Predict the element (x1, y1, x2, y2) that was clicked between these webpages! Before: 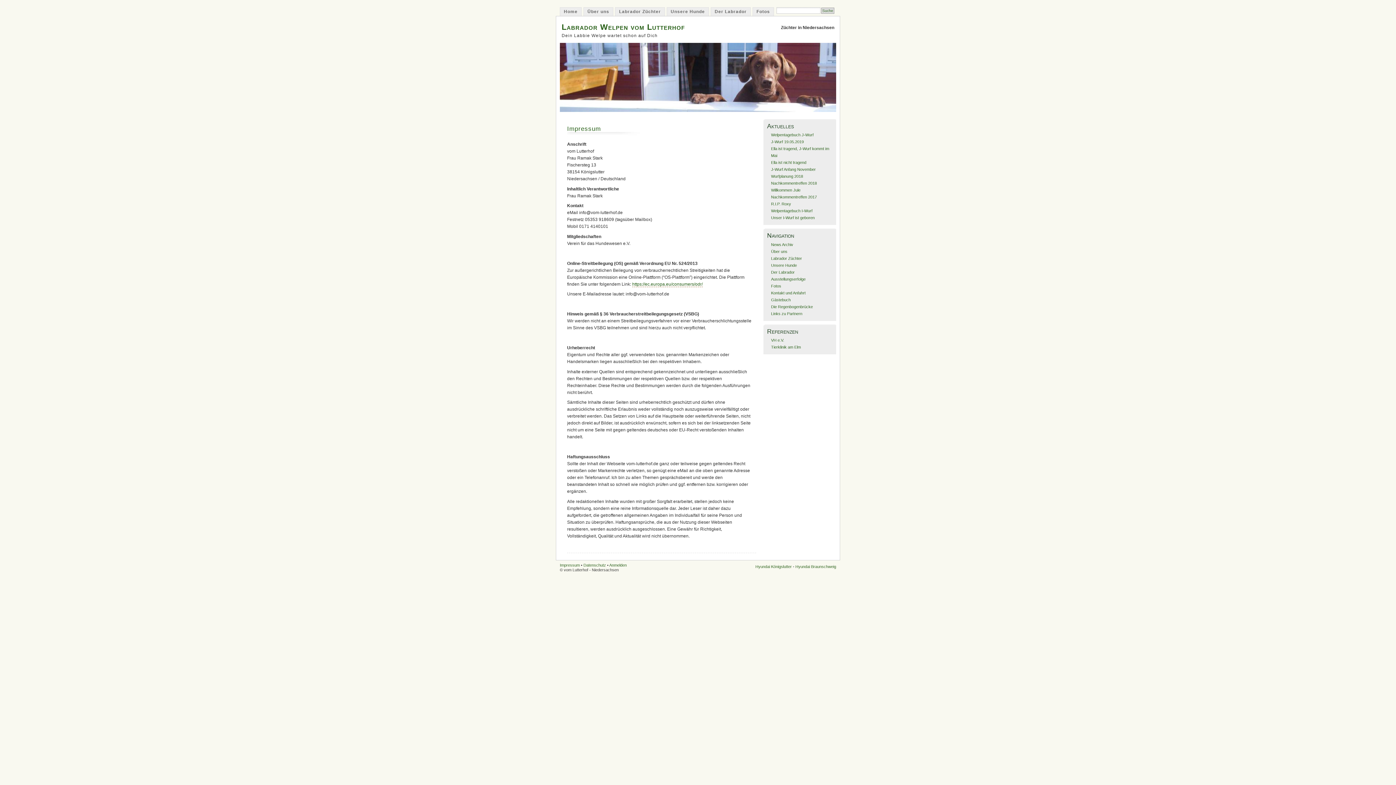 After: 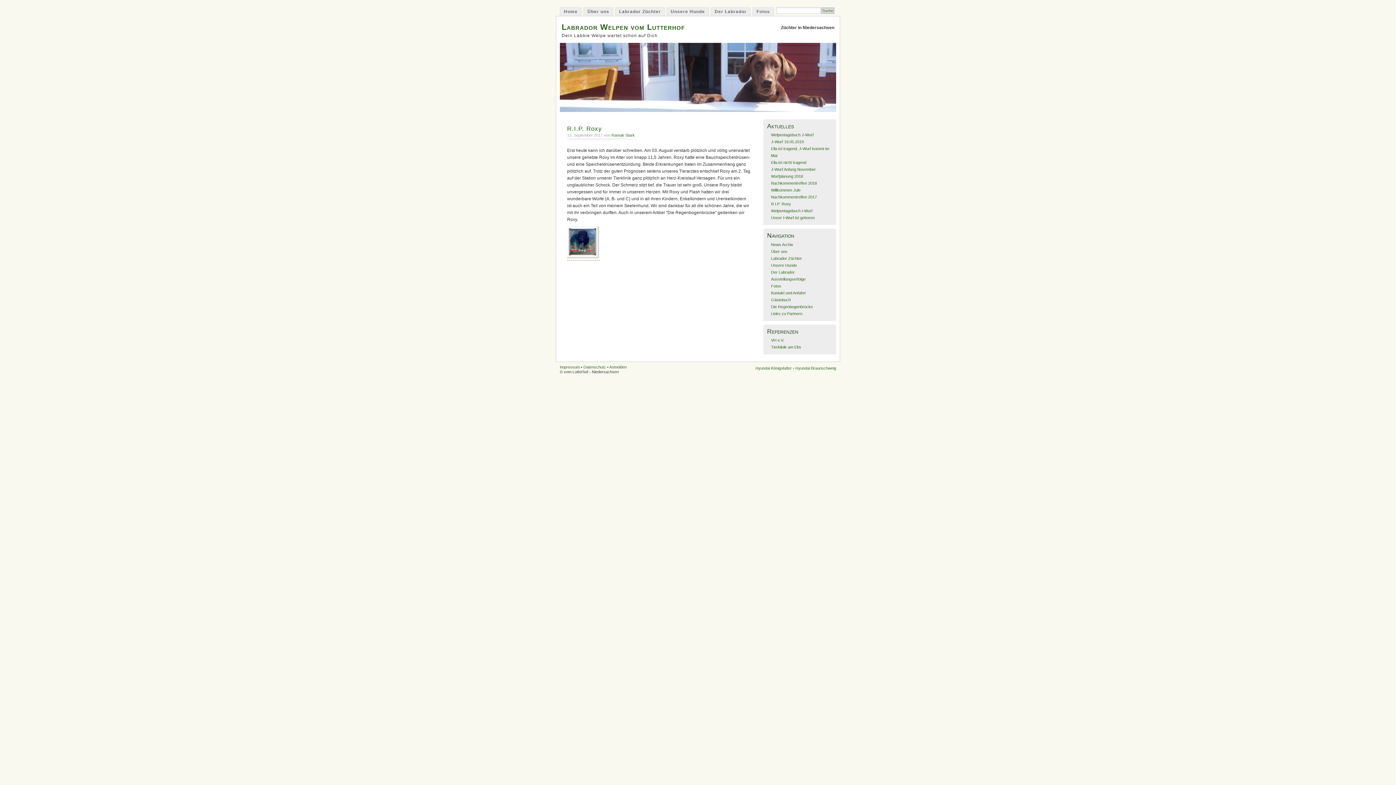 Action: bbox: (771, 201, 791, 206) label: R.I.P. Roxy